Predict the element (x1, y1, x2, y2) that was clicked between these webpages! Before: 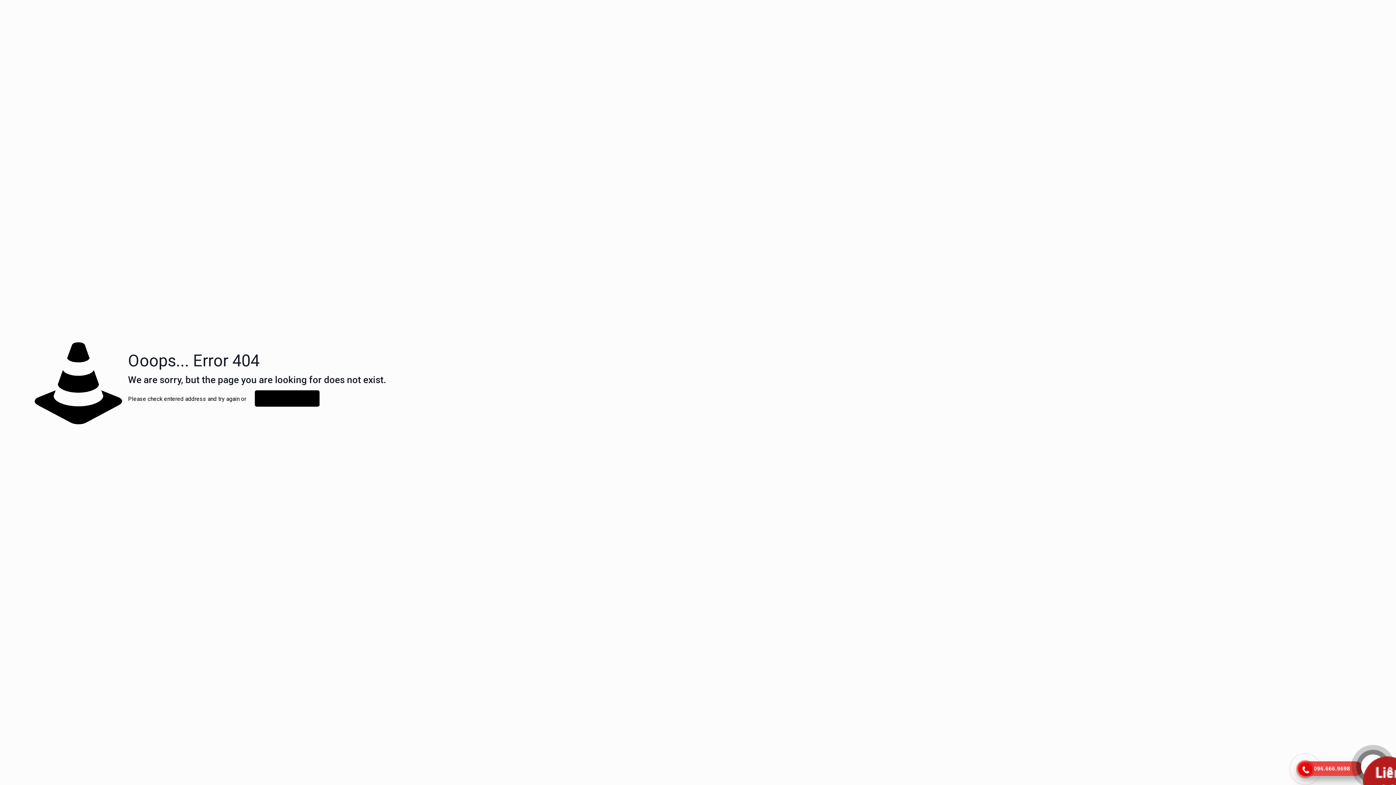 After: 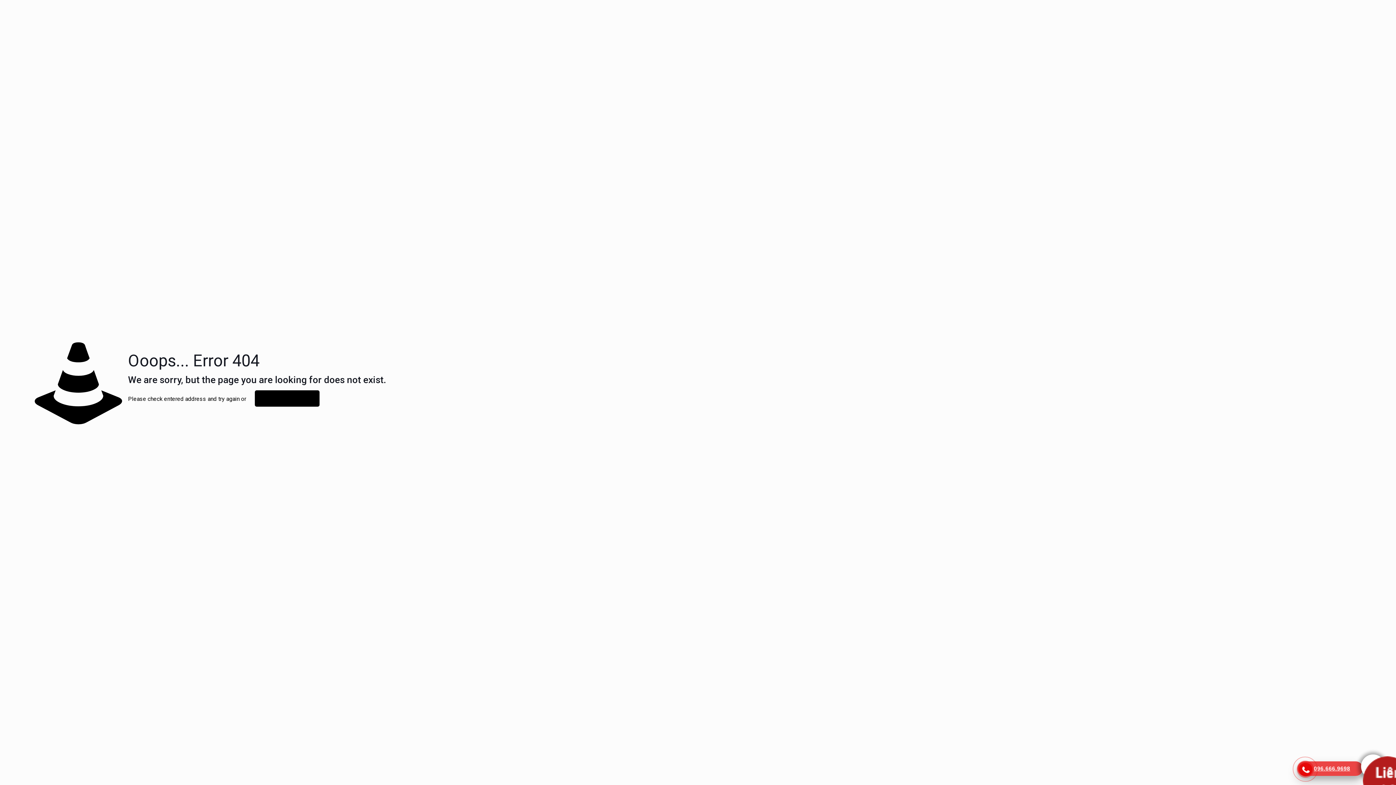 Action: label: 096.666.9698 bbox: (1301, 761, 1359, 776)